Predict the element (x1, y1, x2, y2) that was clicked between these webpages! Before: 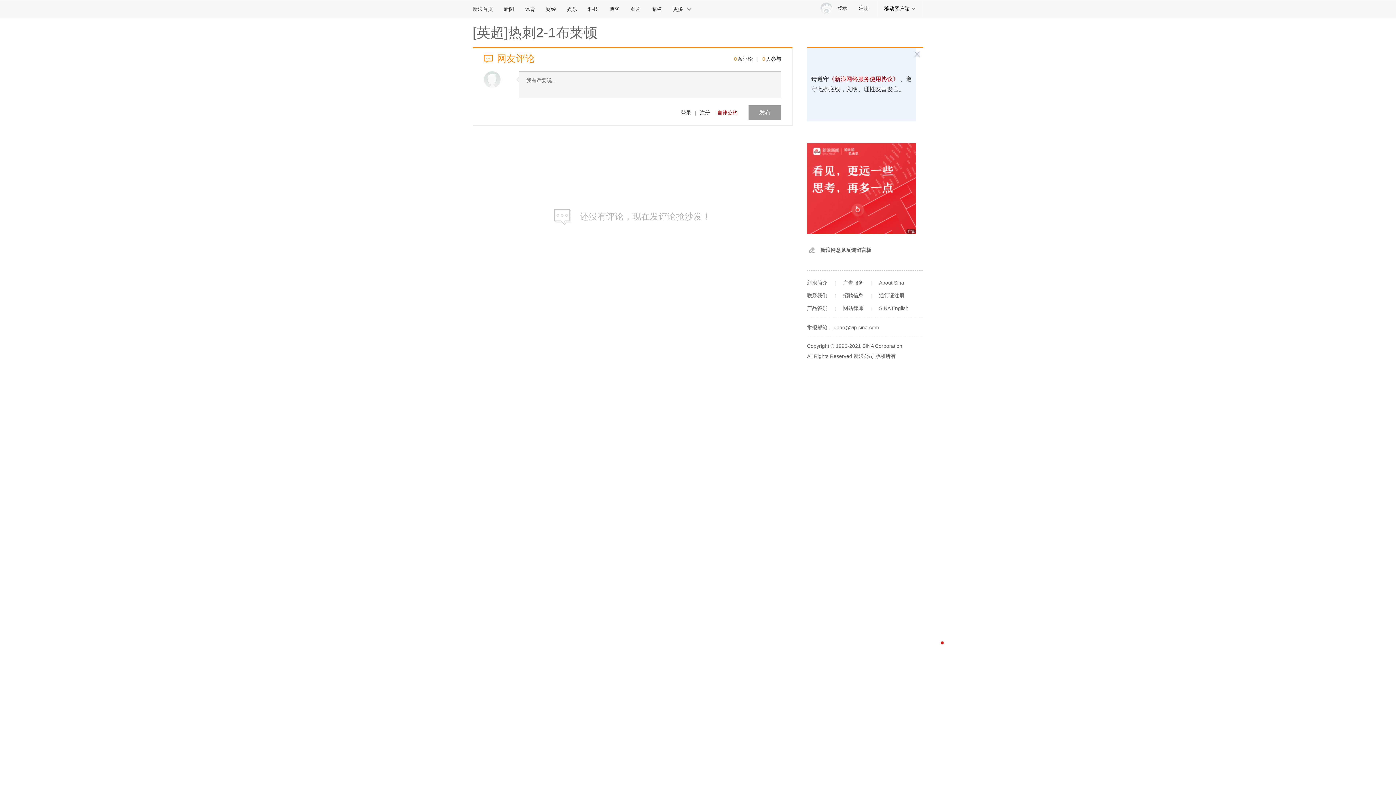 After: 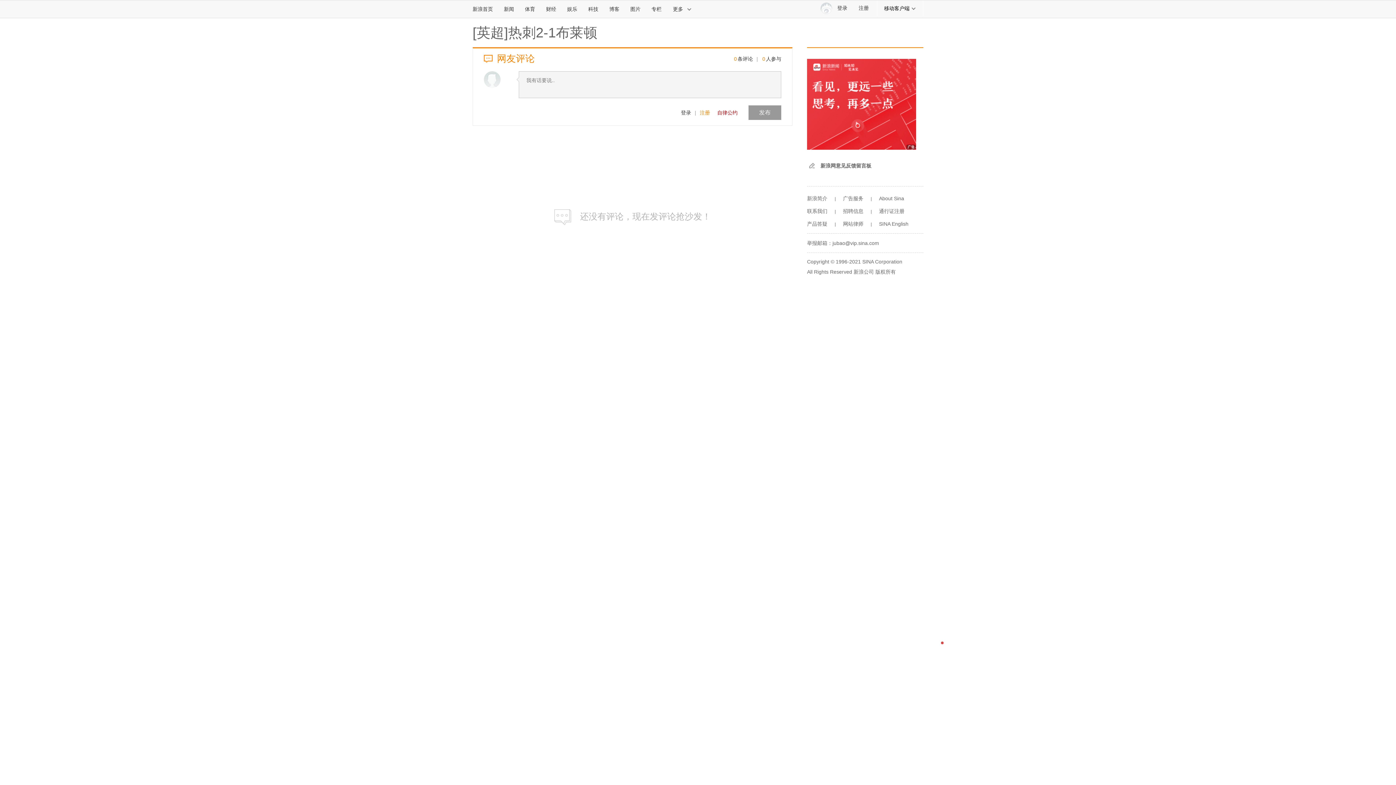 Action: bbox: (700, 109, 710, 115) label: 注册